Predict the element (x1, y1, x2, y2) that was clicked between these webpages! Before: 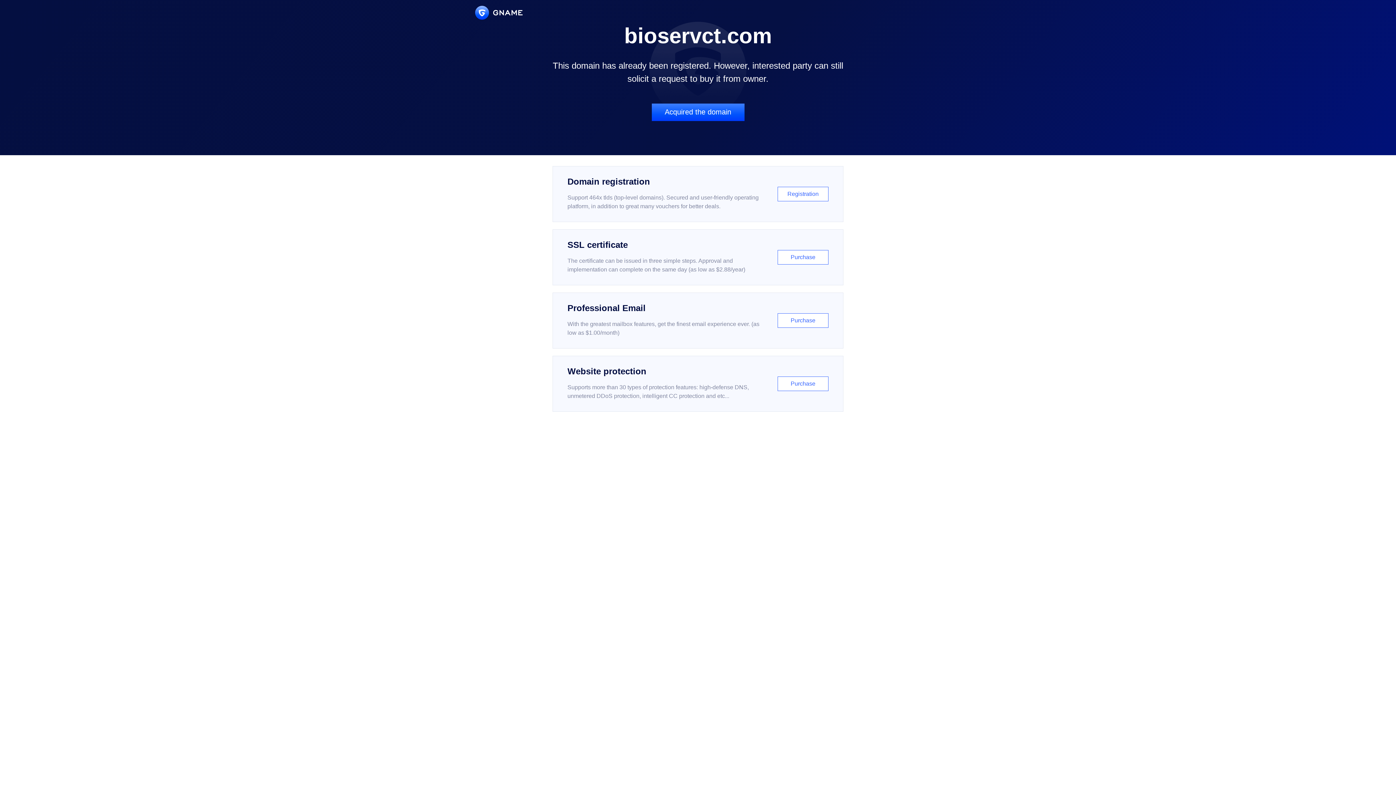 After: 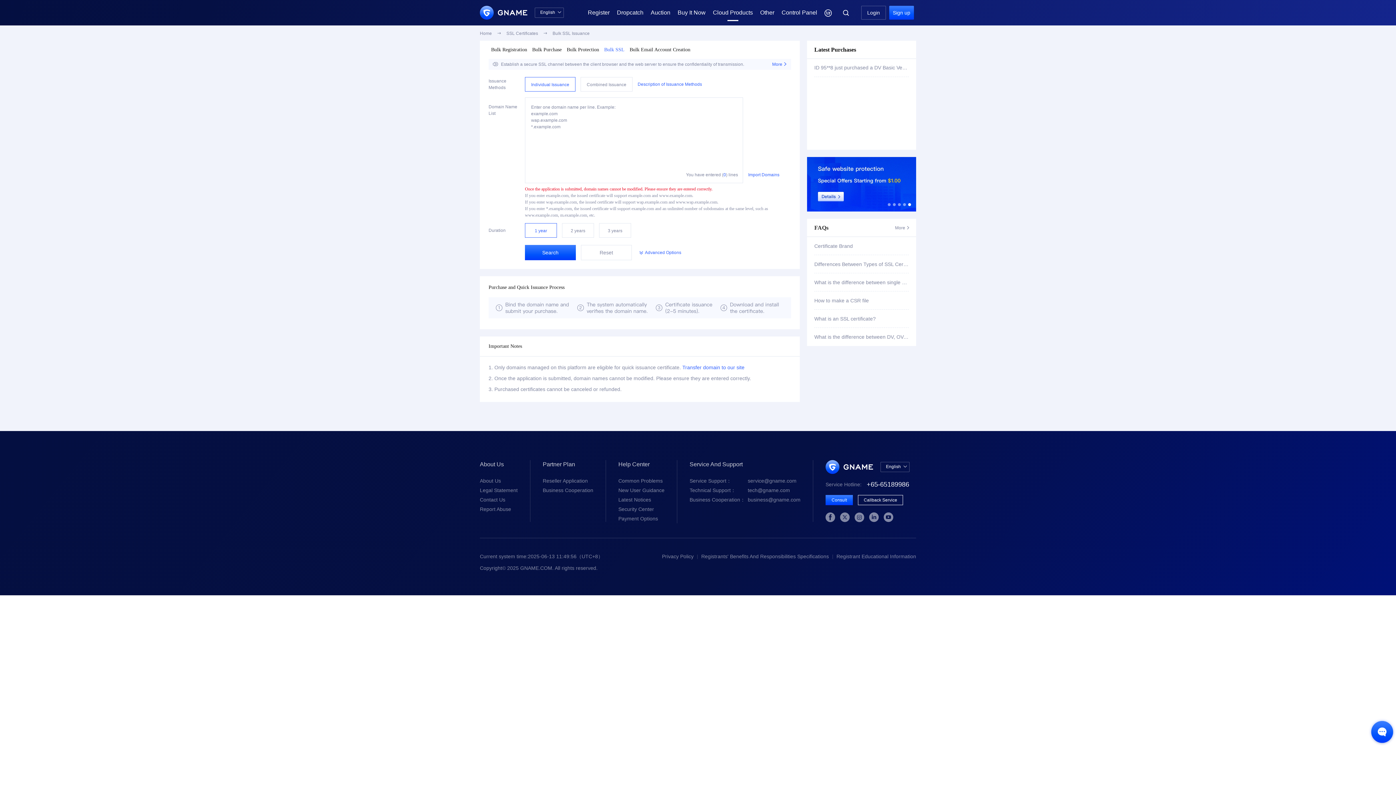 Action: label: SSL certificate

The certificate can be issued in three simple steps. Approval and implementation can complete on the same day (as low as $2.88/year)

Purchase bbox: (552, 229, 843, 285)